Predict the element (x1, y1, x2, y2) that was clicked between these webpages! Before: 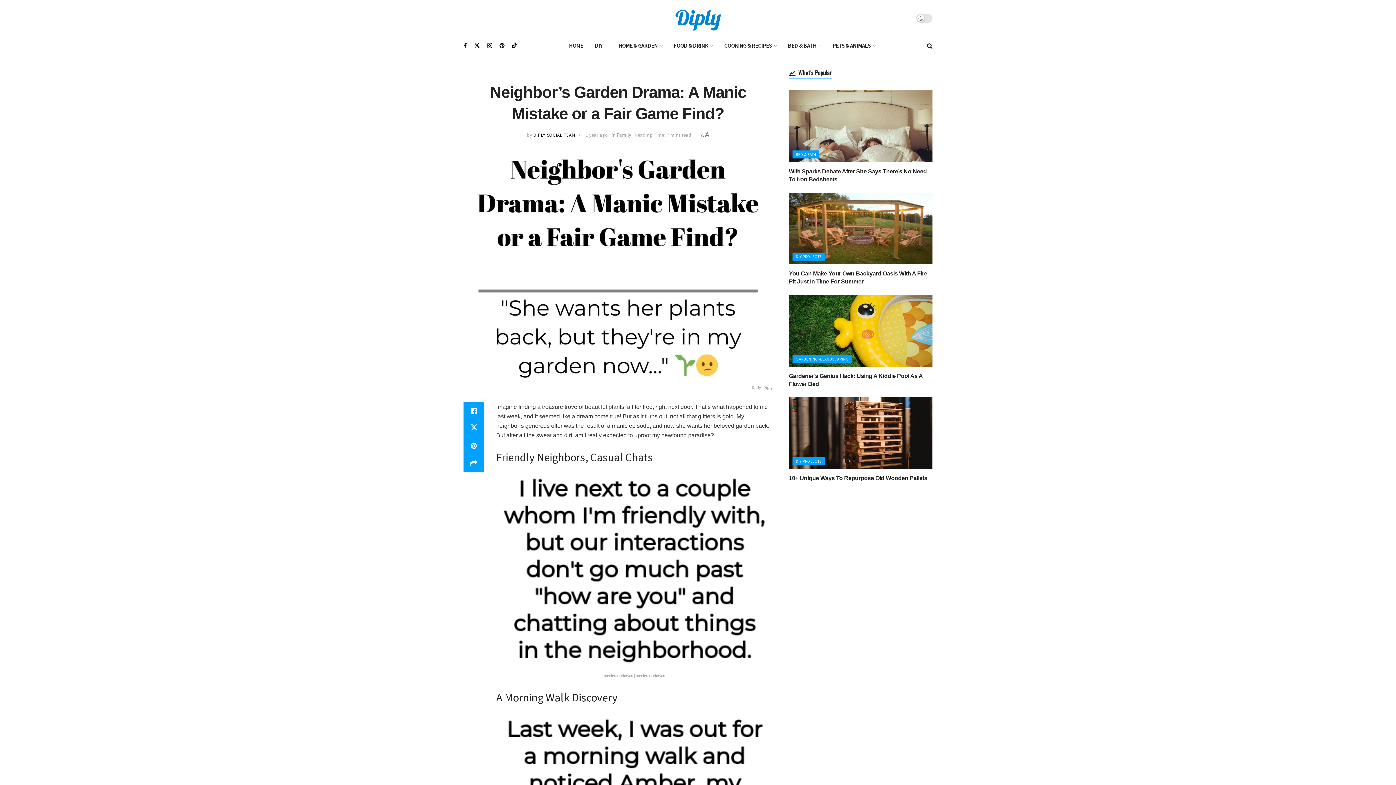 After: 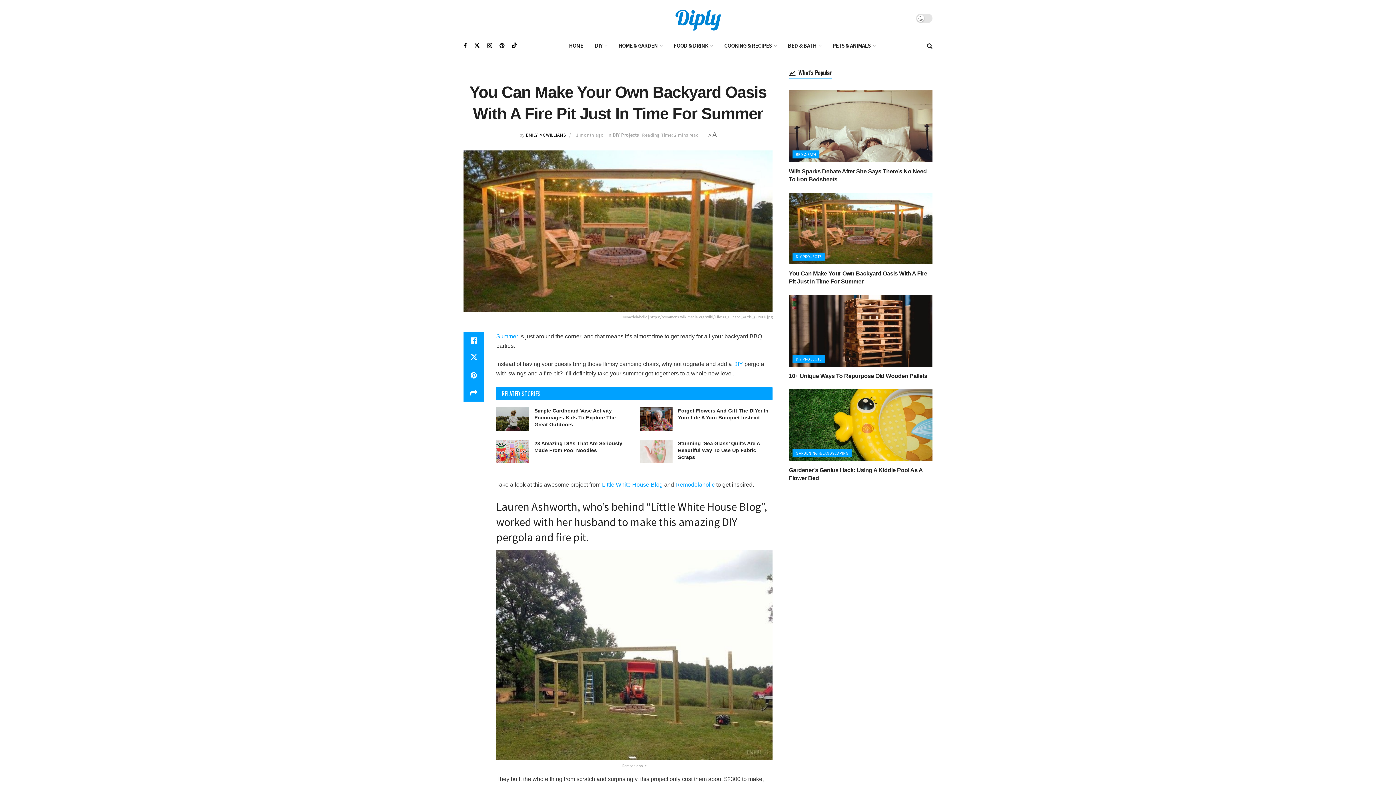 Action: bbox: (789, 192, 932, 264) label: Read article: You Can Make Your Own Backyard Oasis With A Fire Pit Just In Time For Summer